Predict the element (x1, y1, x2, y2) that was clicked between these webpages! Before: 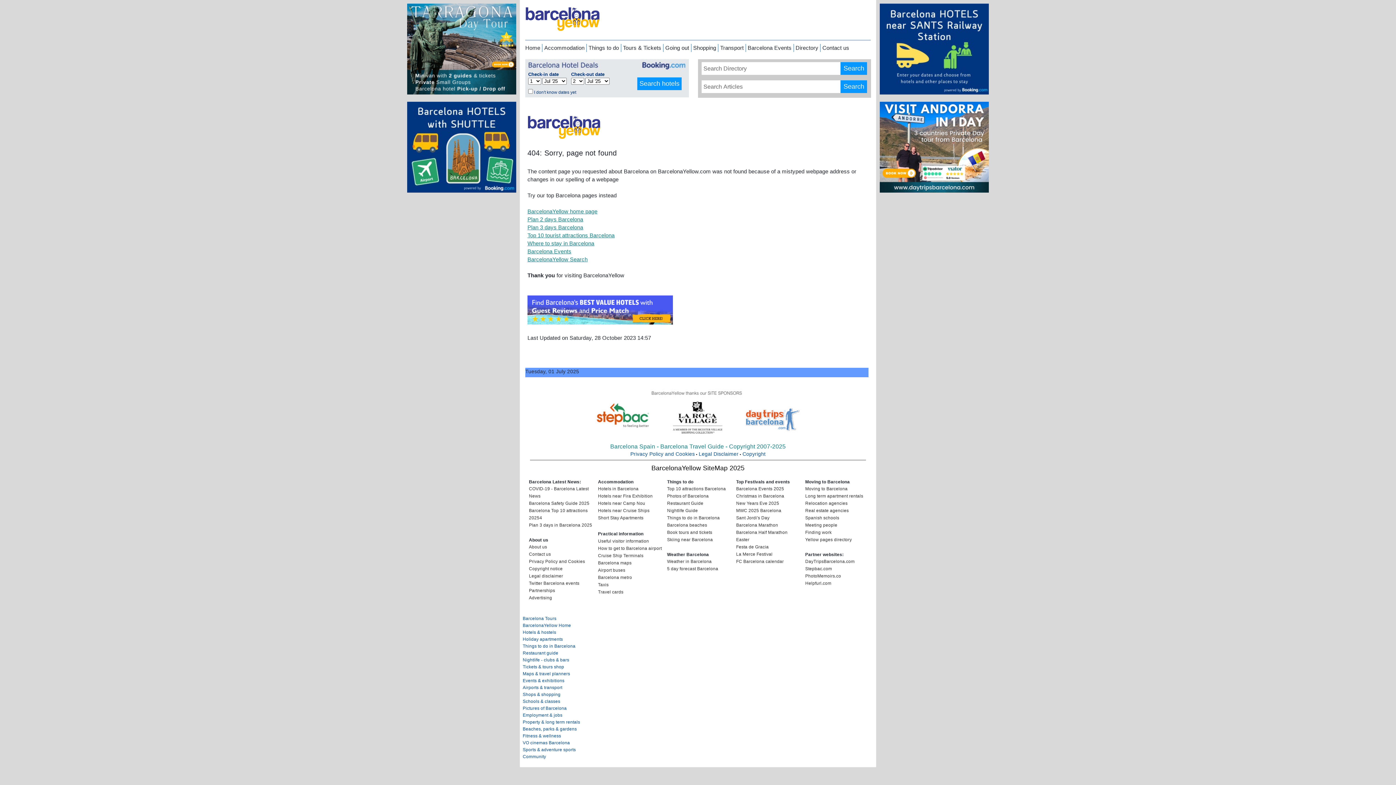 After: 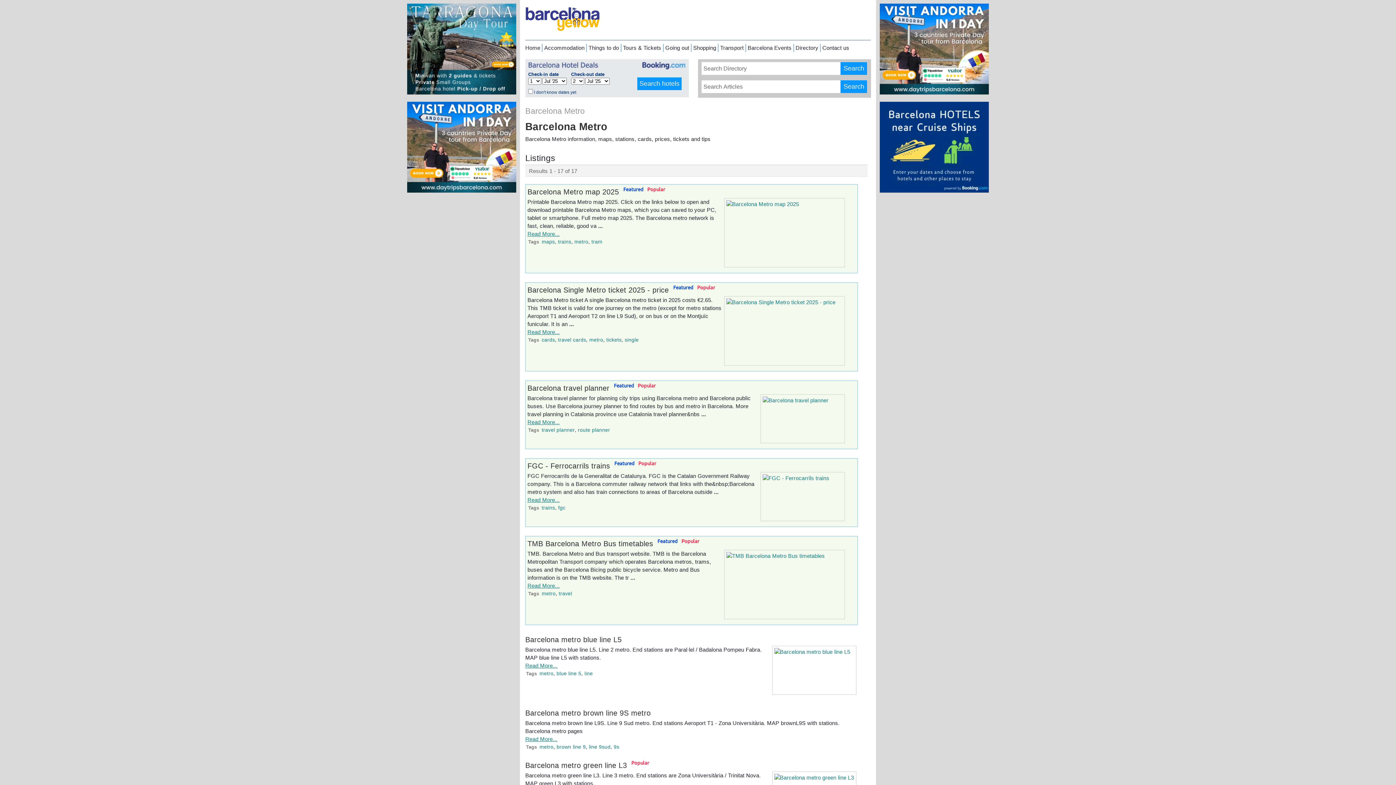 Action: label: Barcelona metro bbox: (598, 575, 632, 580)